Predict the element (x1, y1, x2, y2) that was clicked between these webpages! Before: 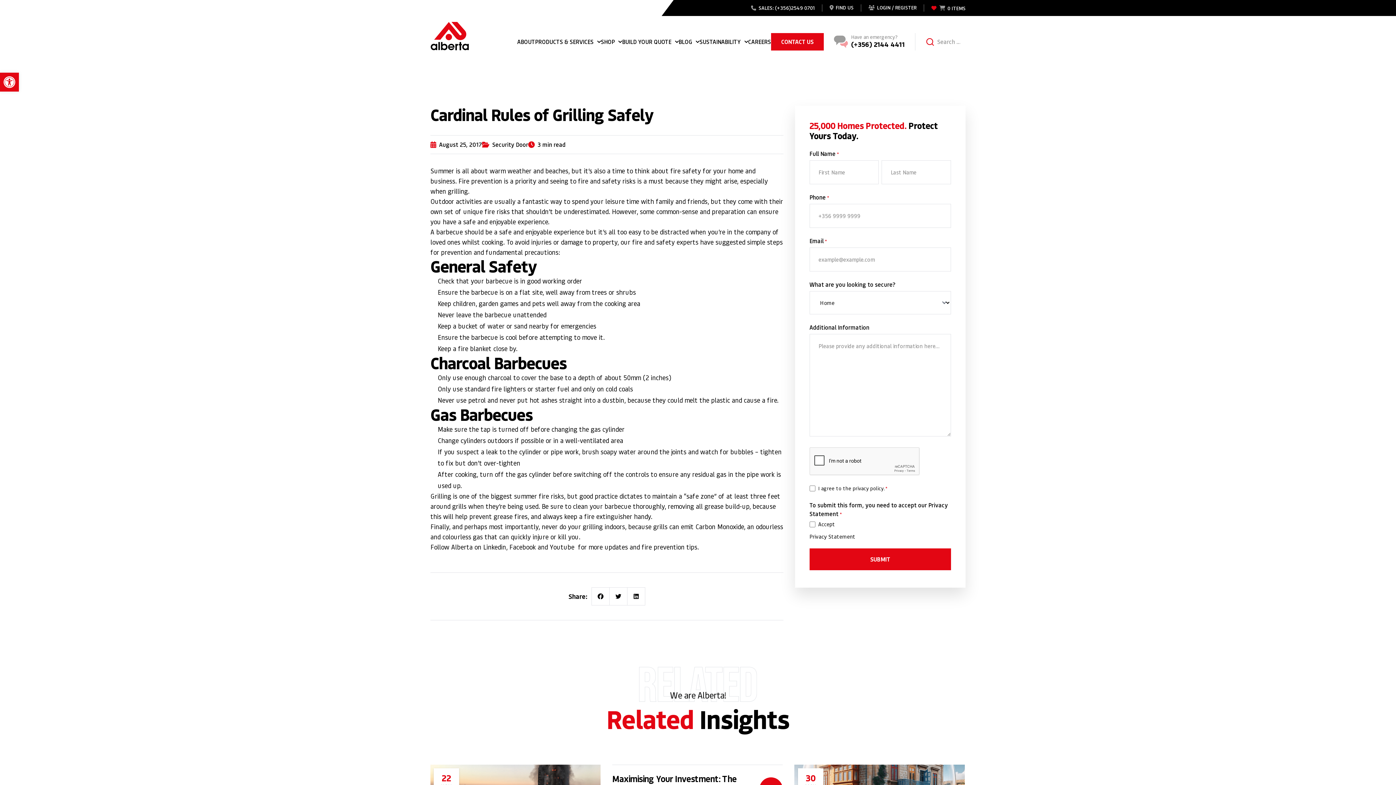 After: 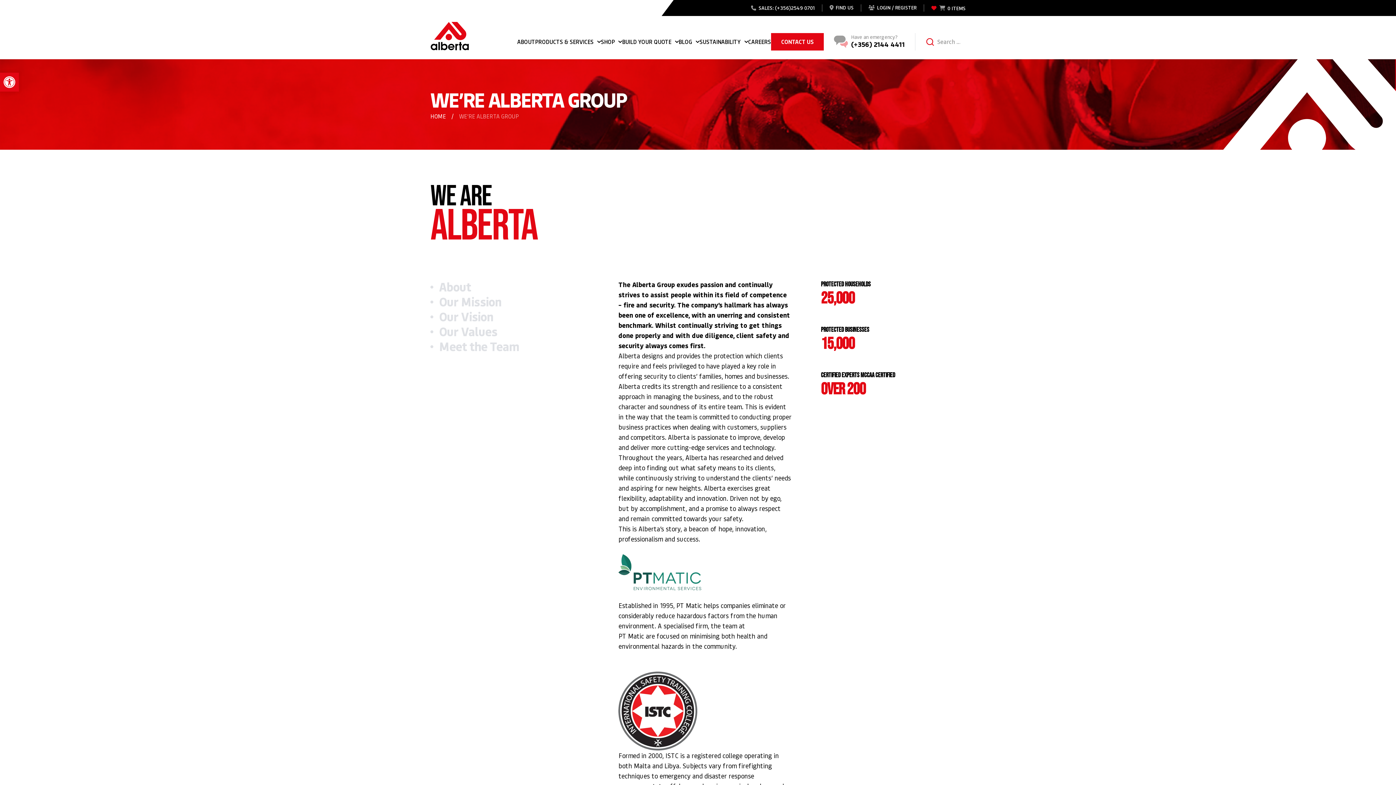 Action: bbox: (517, 37, 535, 46) label: ABOUT